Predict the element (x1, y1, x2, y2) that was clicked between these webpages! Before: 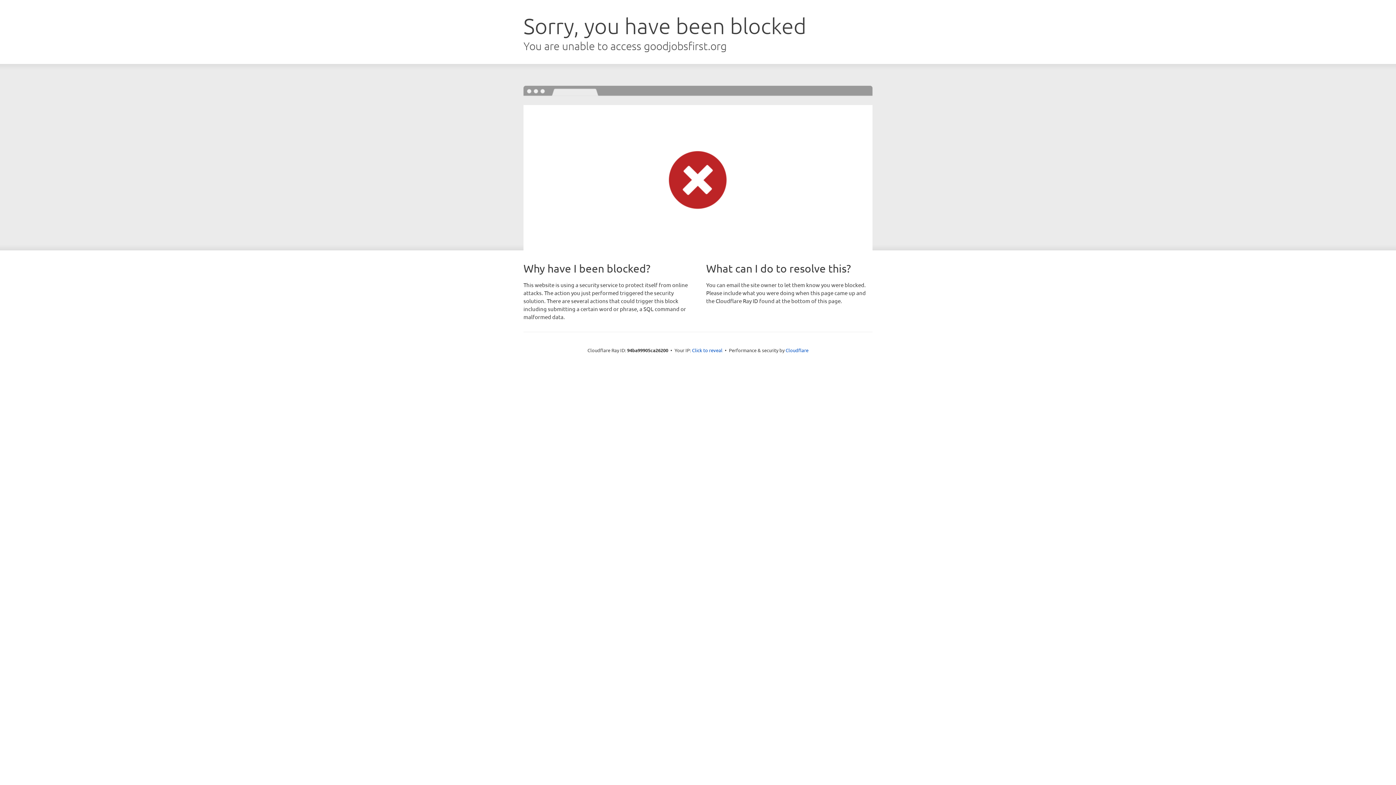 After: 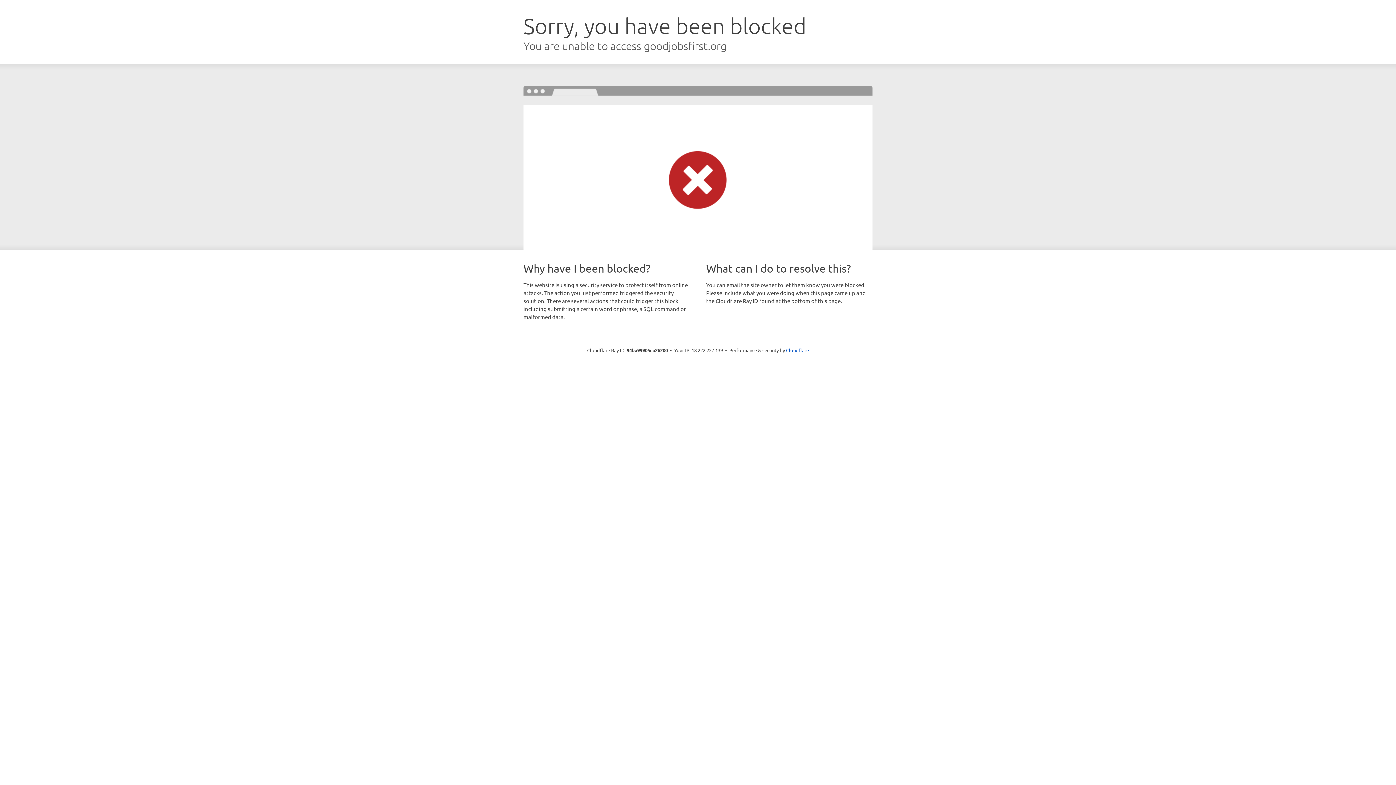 Action: bbox: (692, 346, 722, 353) label: Click to reveal